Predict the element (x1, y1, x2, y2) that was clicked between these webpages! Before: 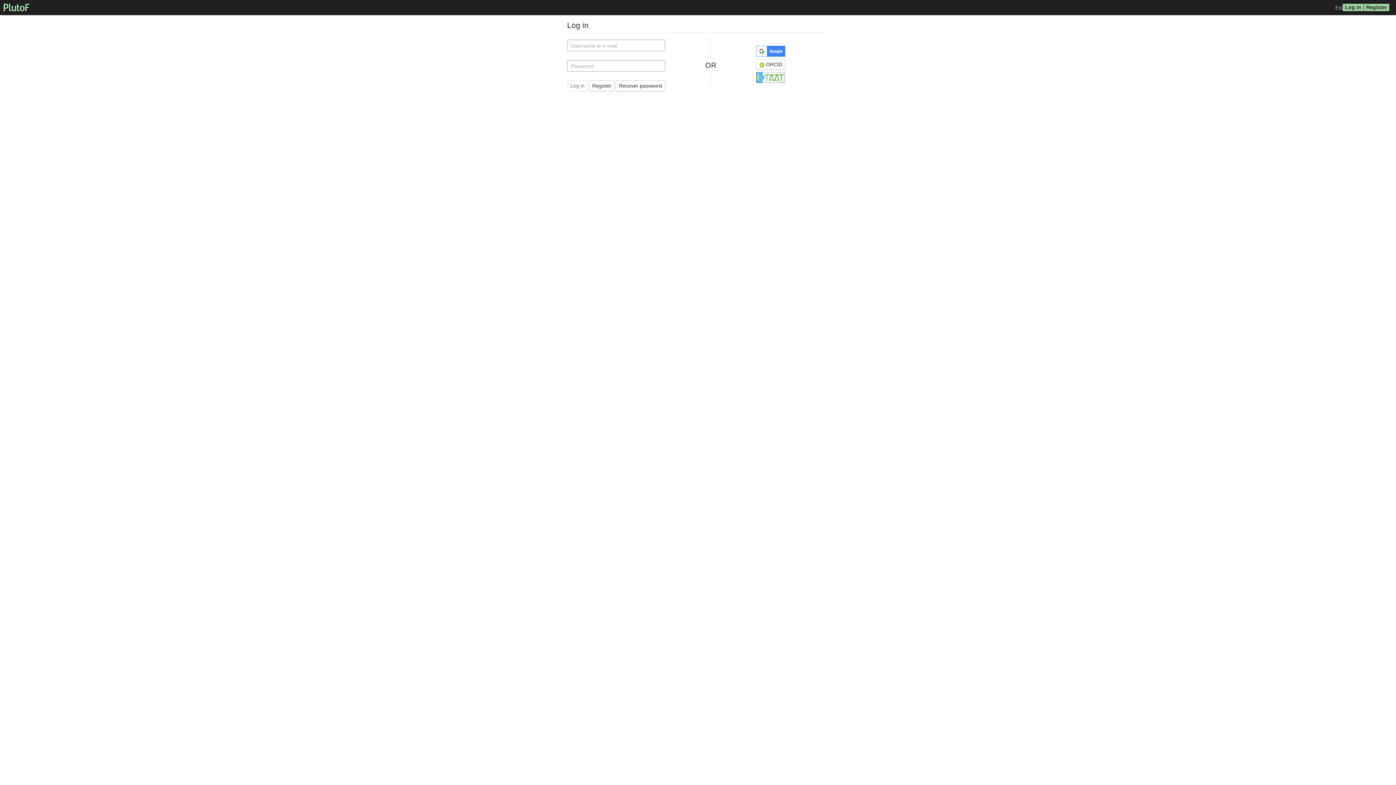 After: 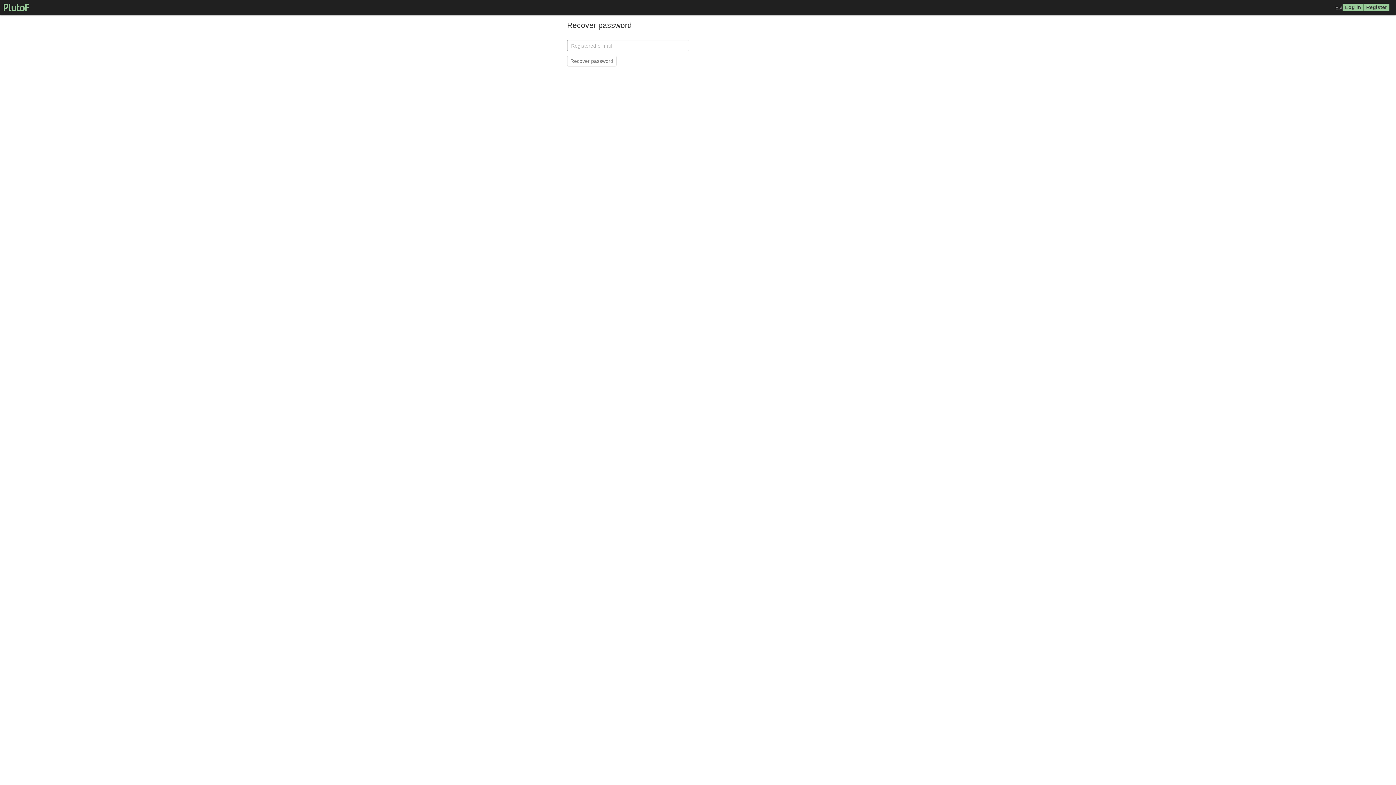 Action: bbox: (616, 80, 665, 91) label: Recover password